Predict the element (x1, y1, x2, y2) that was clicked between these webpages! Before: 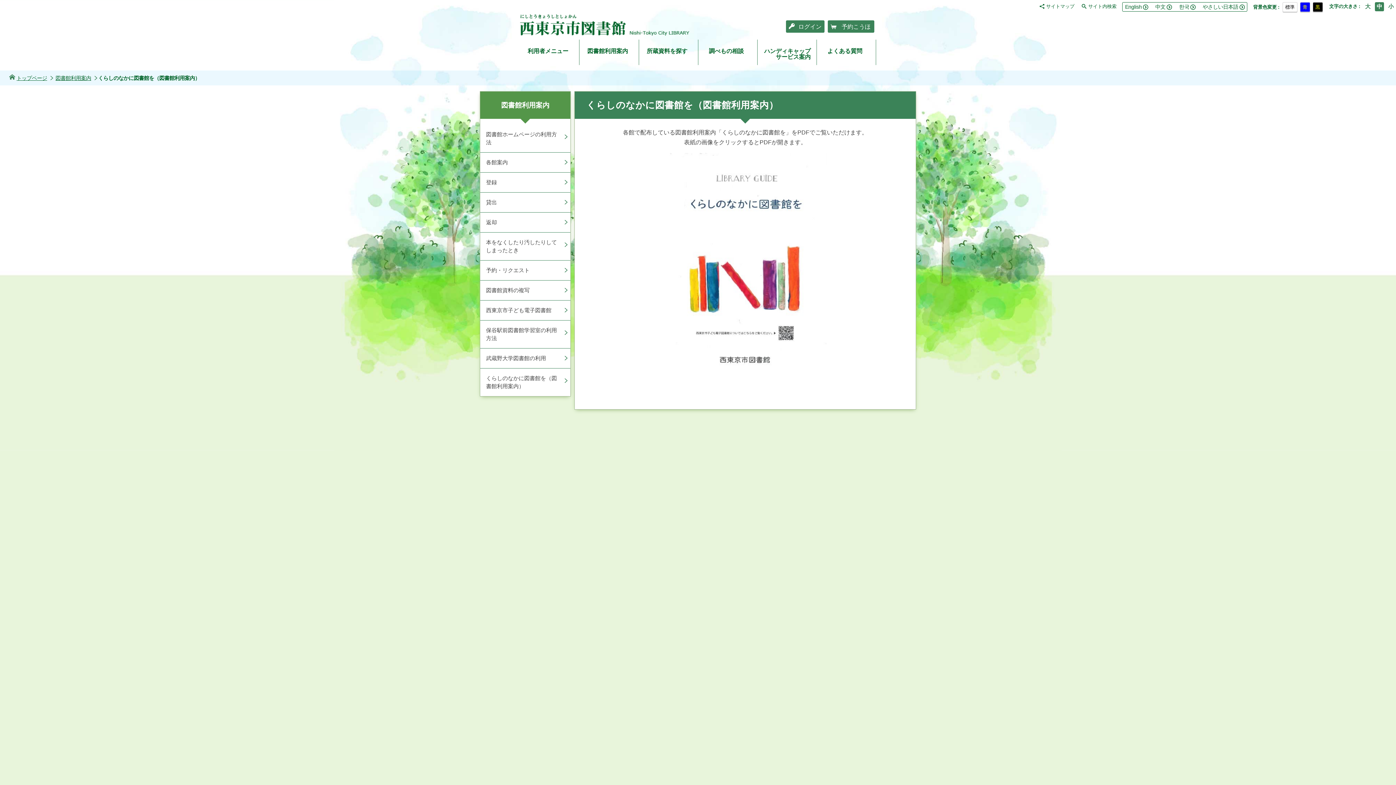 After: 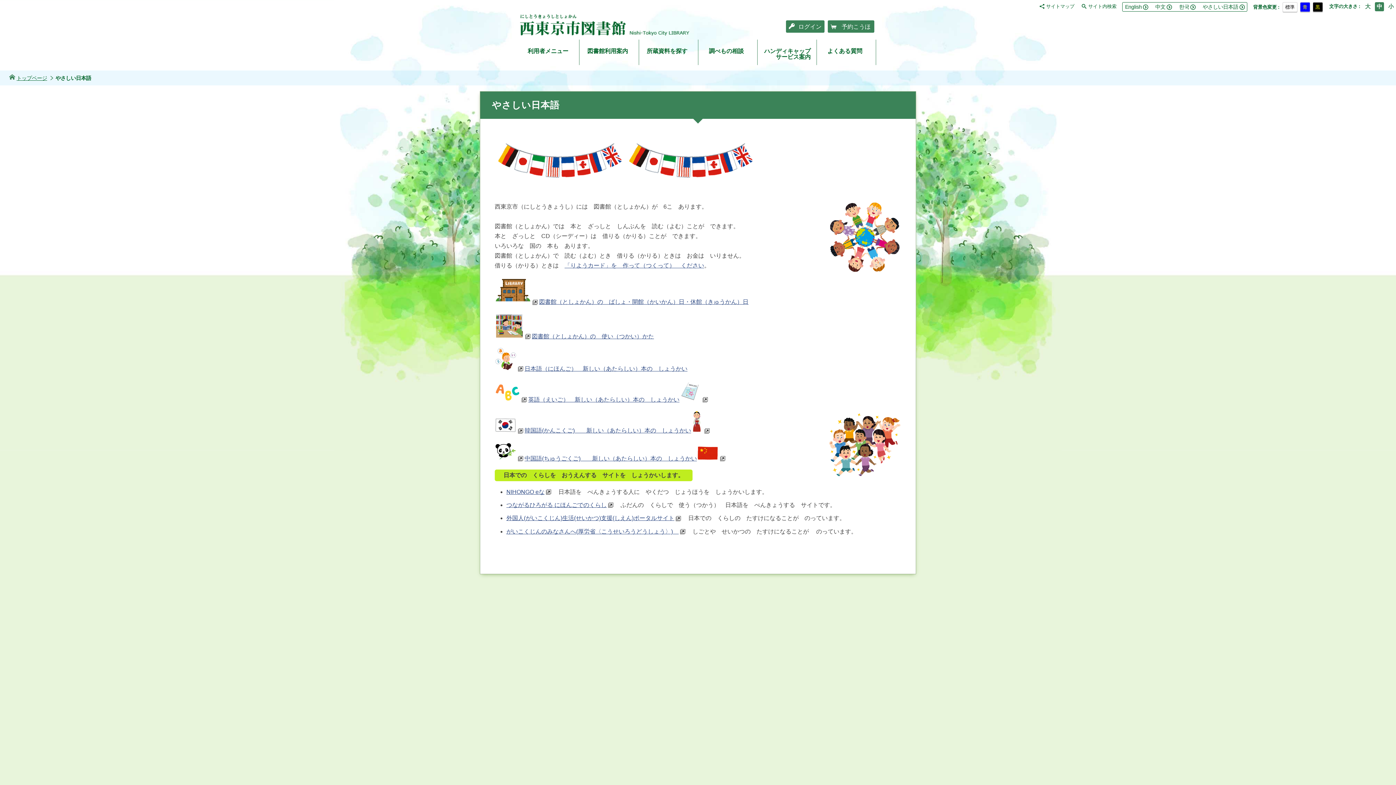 Action: label: やさしい日本語 bbox: (1203, 4, 1244, 9)